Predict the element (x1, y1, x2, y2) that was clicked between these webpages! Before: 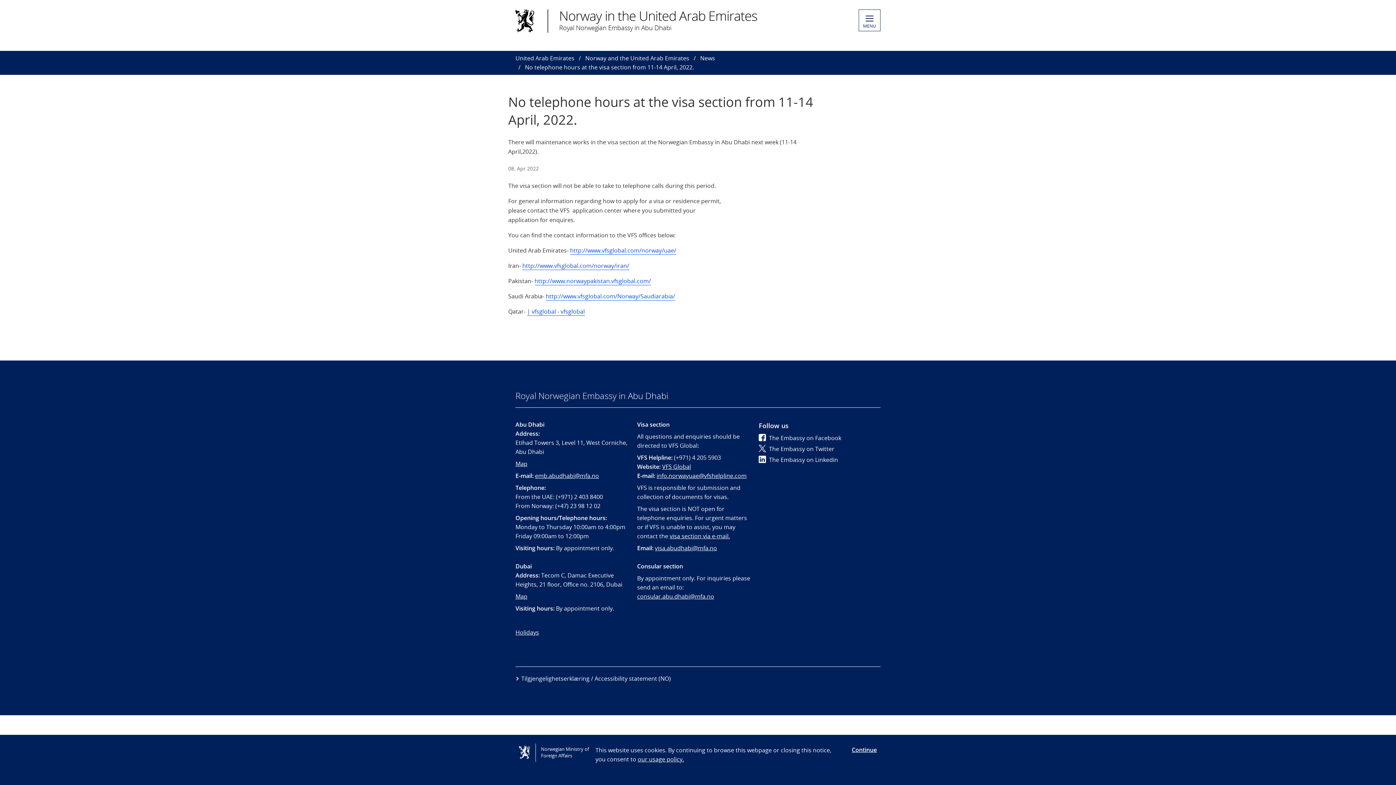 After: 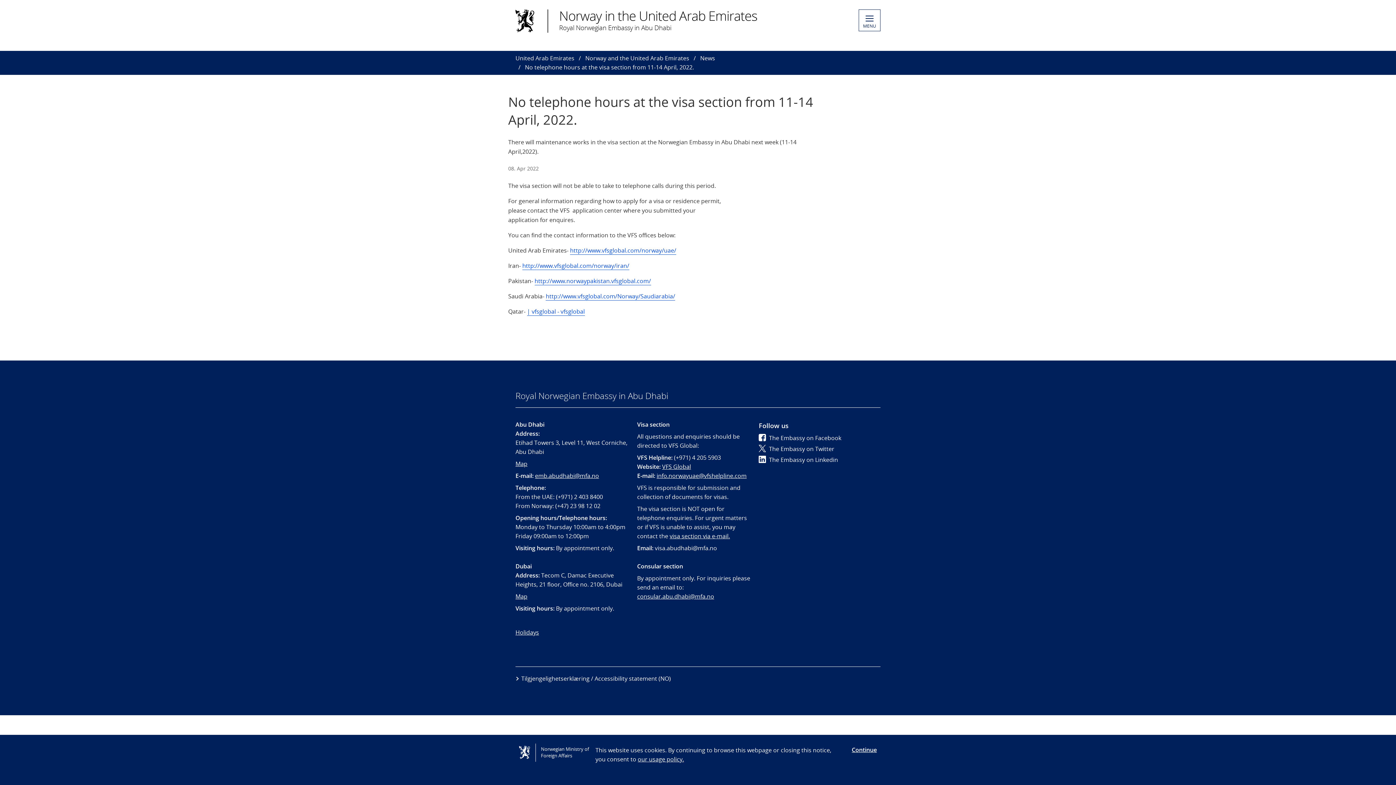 Action: label: visa.abudhabi@mfa.no bbox: (655, 544, 717, 552)